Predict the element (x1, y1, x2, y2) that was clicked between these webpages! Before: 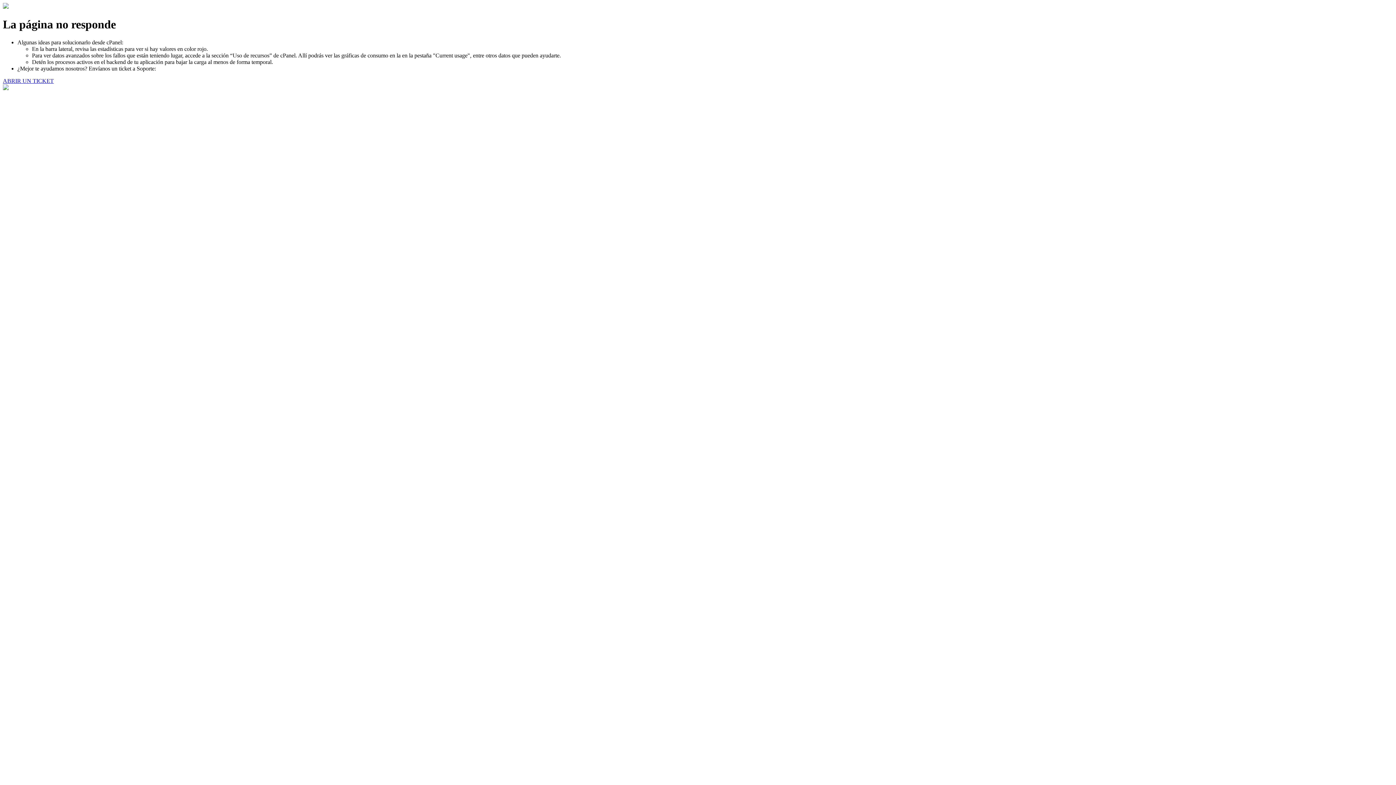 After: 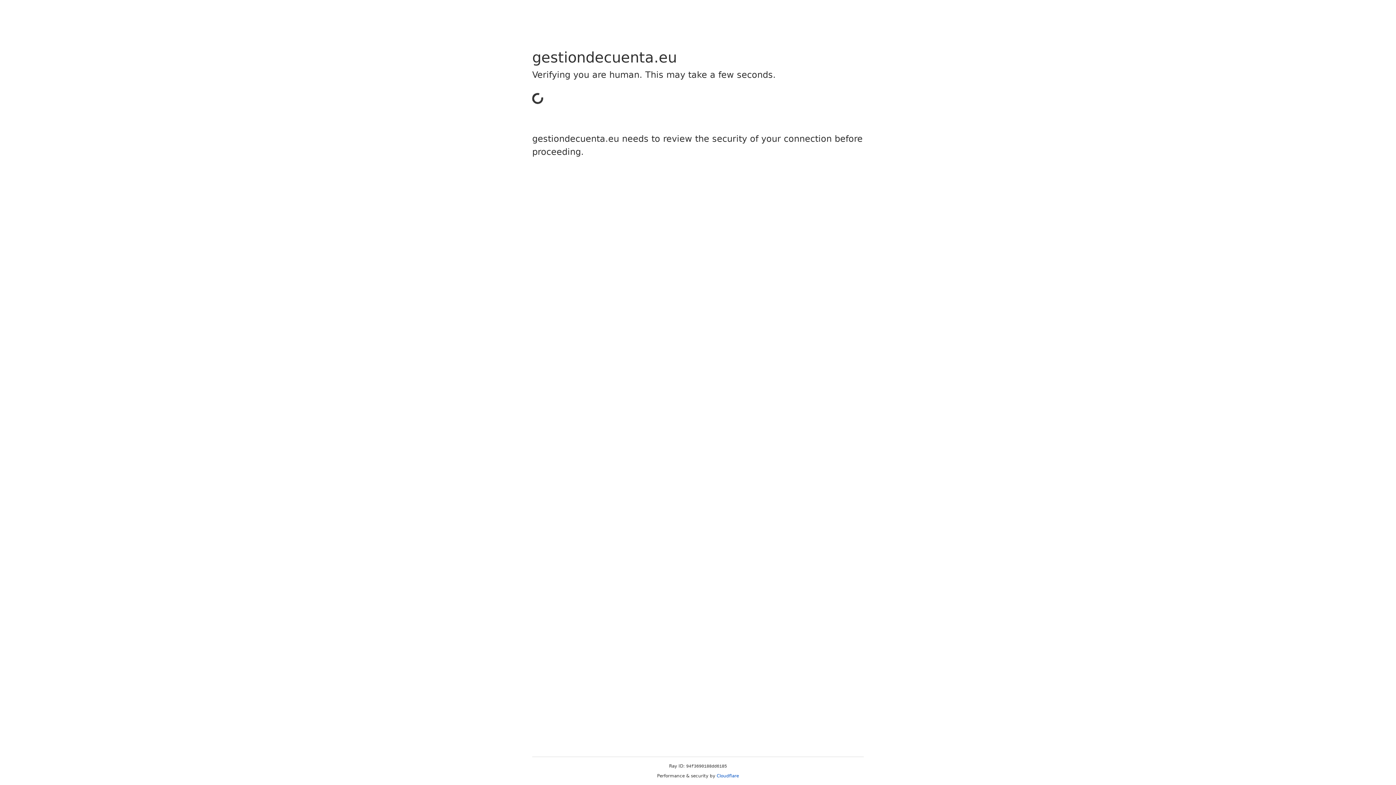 Action: label: ABRIR UN TICKET bbox: (2, 77, 53, 83)